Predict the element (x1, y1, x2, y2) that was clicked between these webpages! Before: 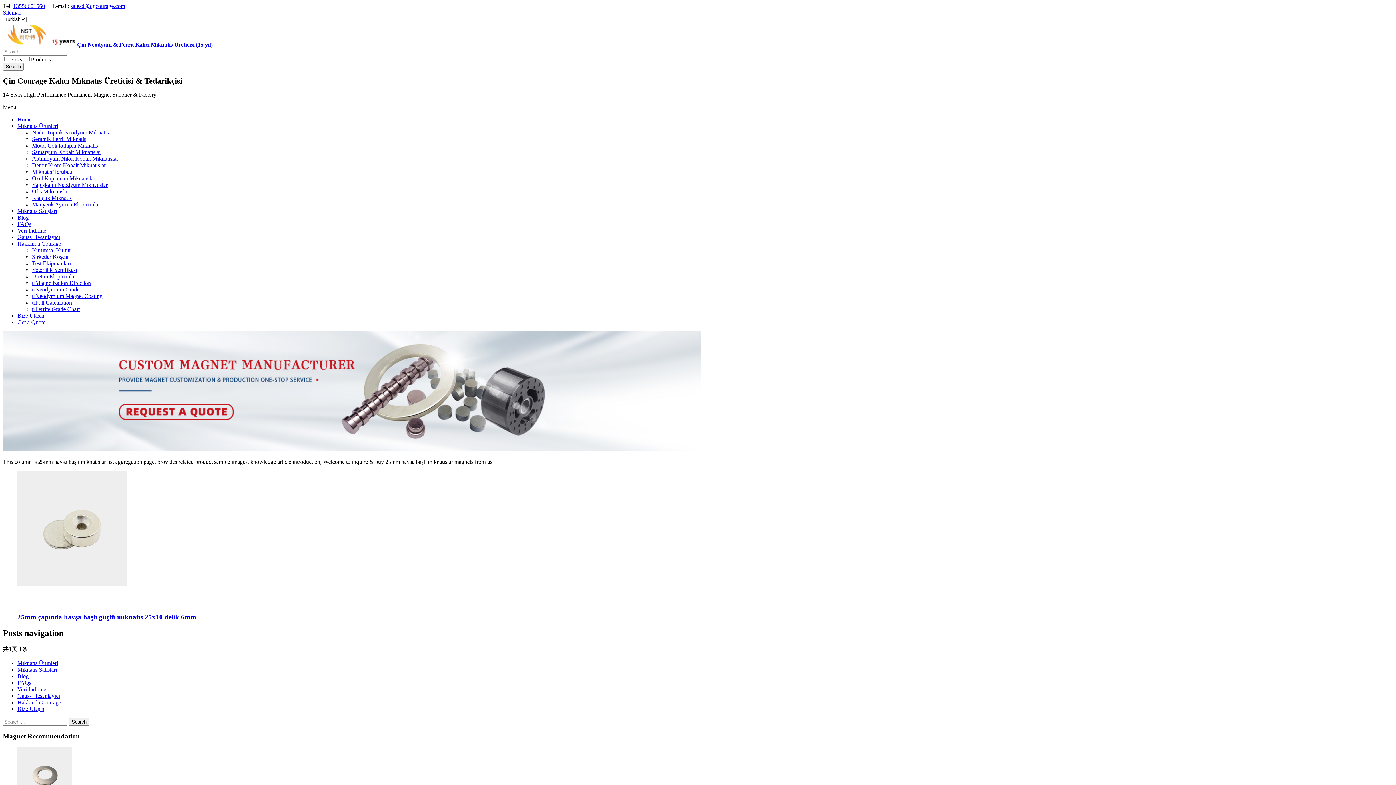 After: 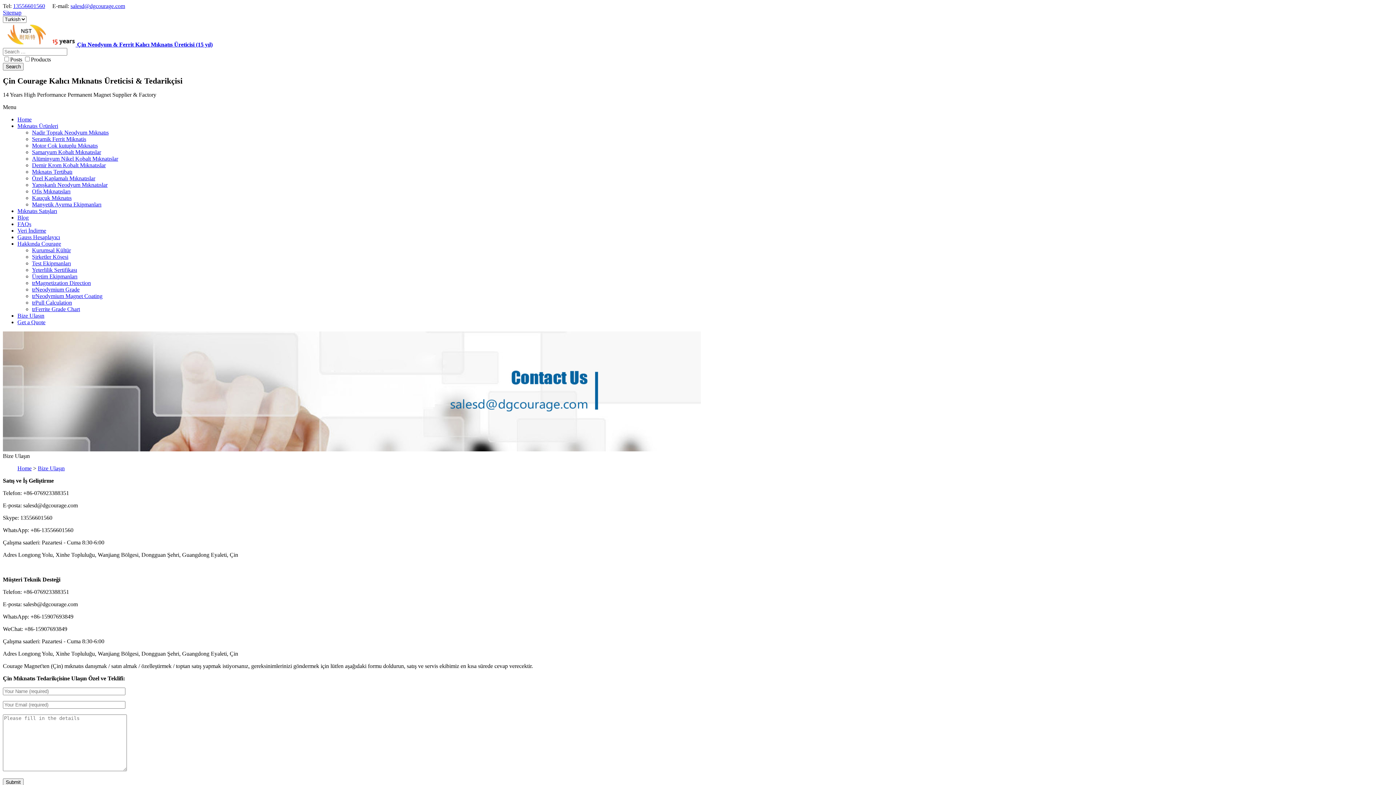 Action: bbox: (17, 312, 44, 318) label: Bize Ulaşın